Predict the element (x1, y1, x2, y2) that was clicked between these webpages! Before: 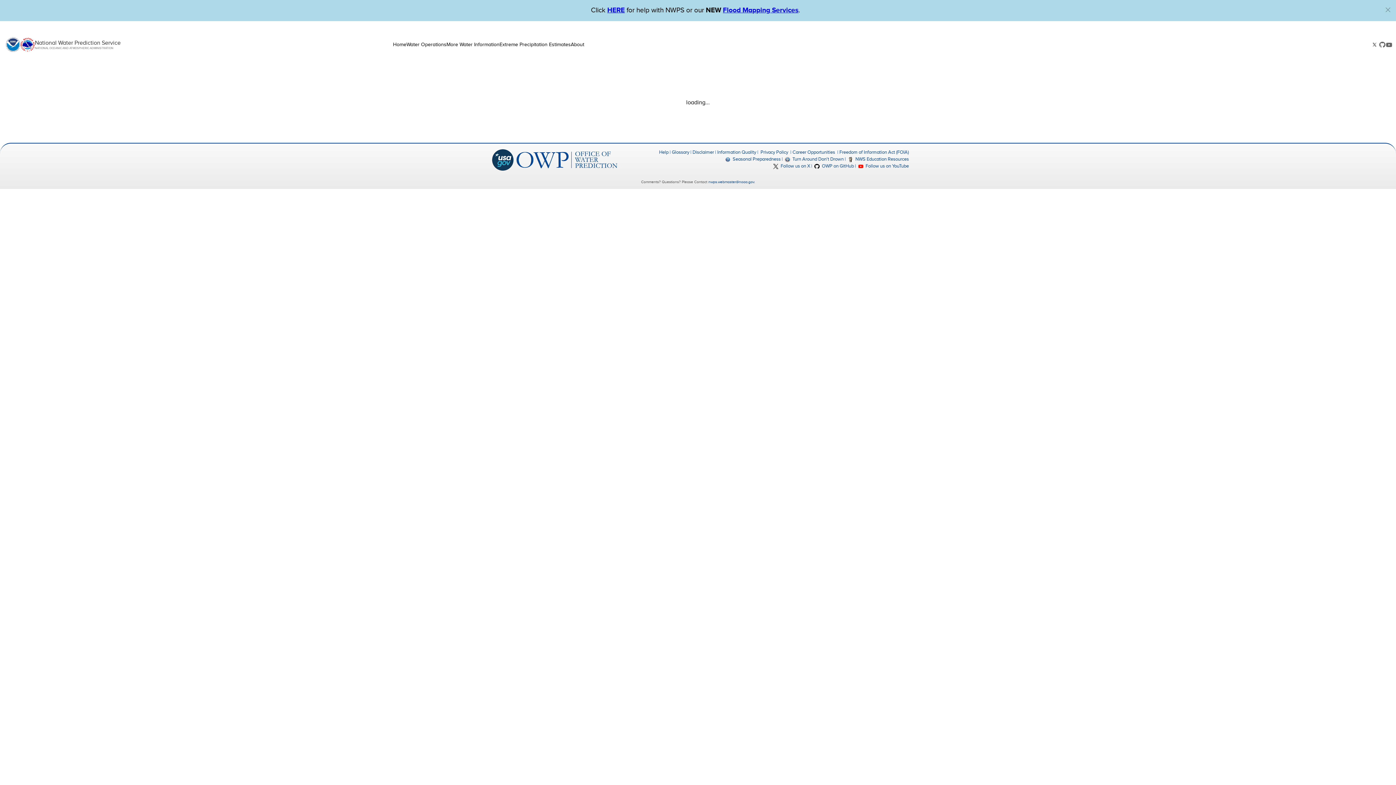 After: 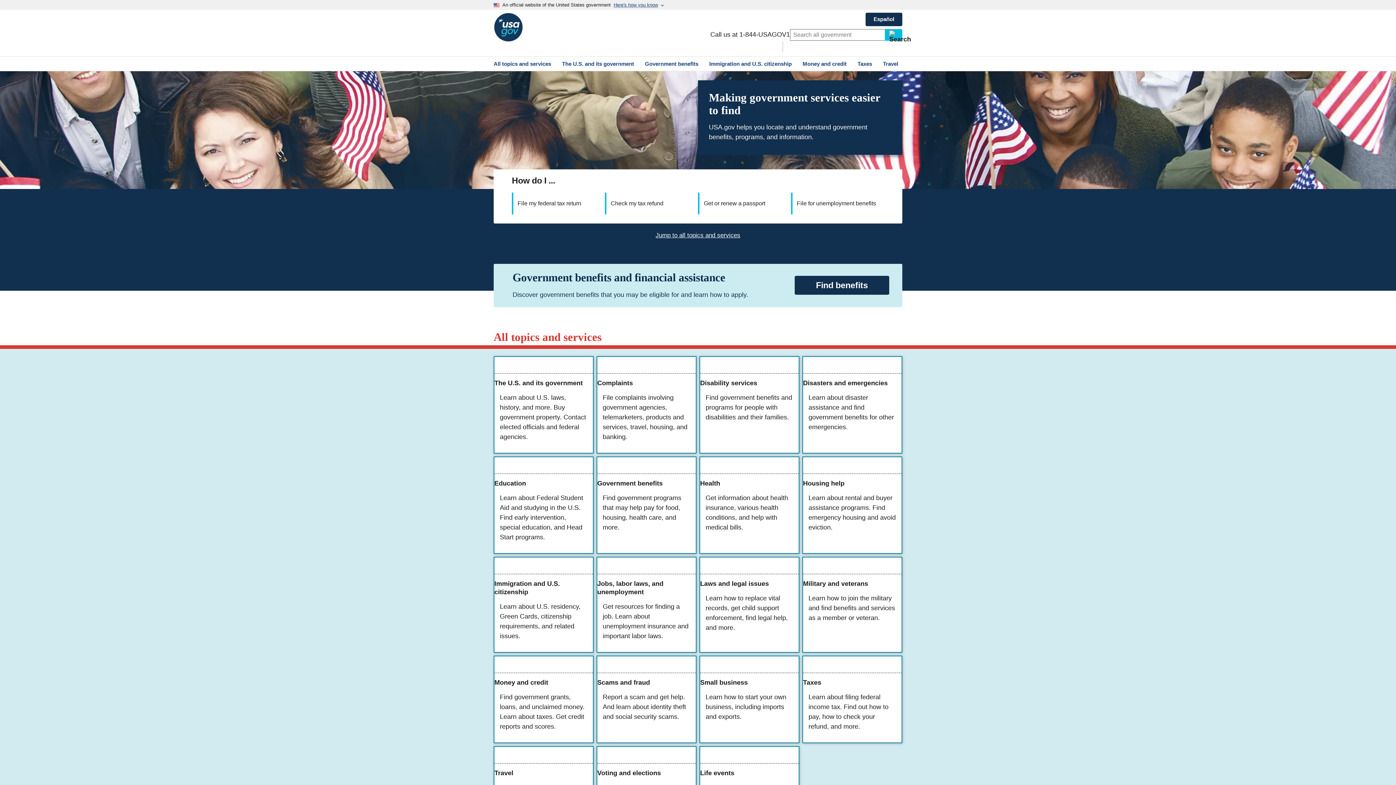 Action: bbox: (491, 156, 513, 162)